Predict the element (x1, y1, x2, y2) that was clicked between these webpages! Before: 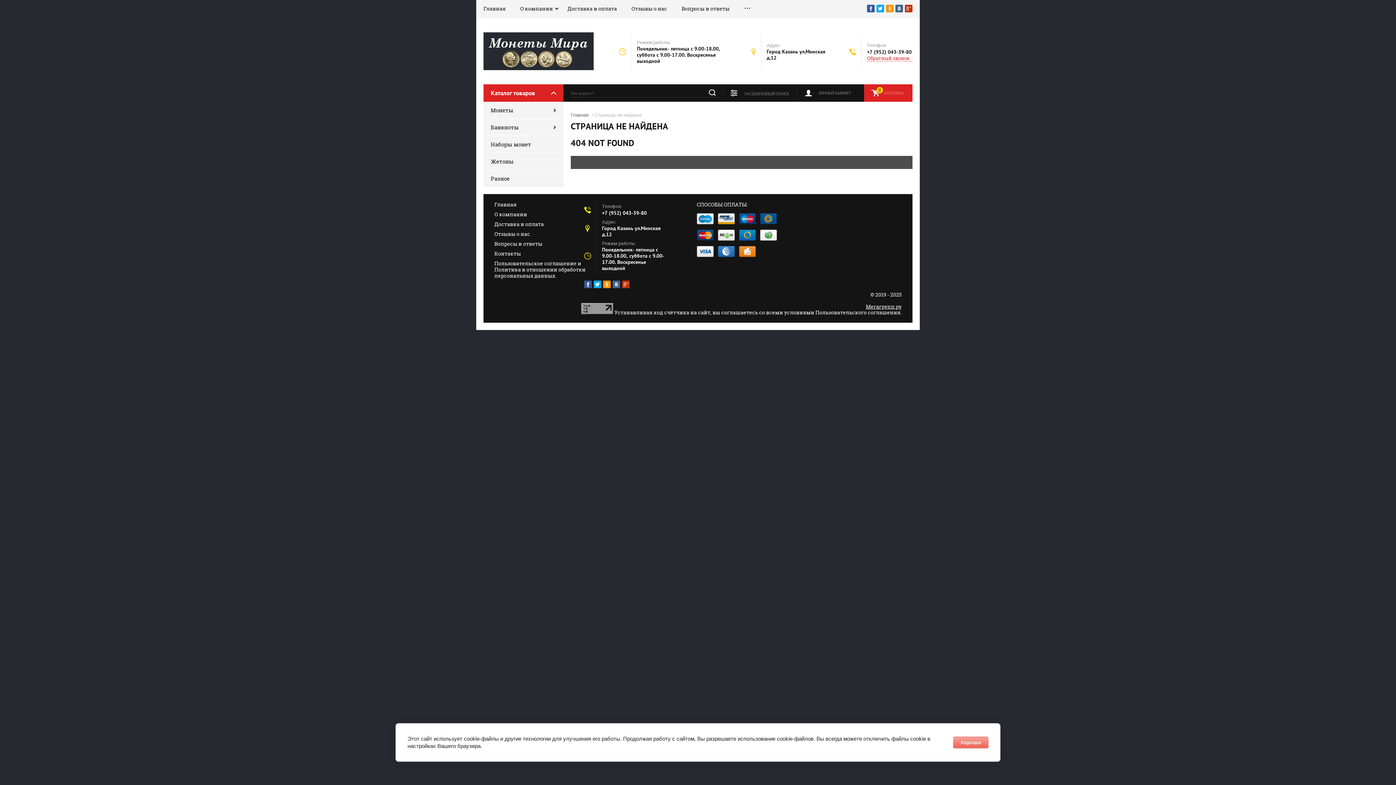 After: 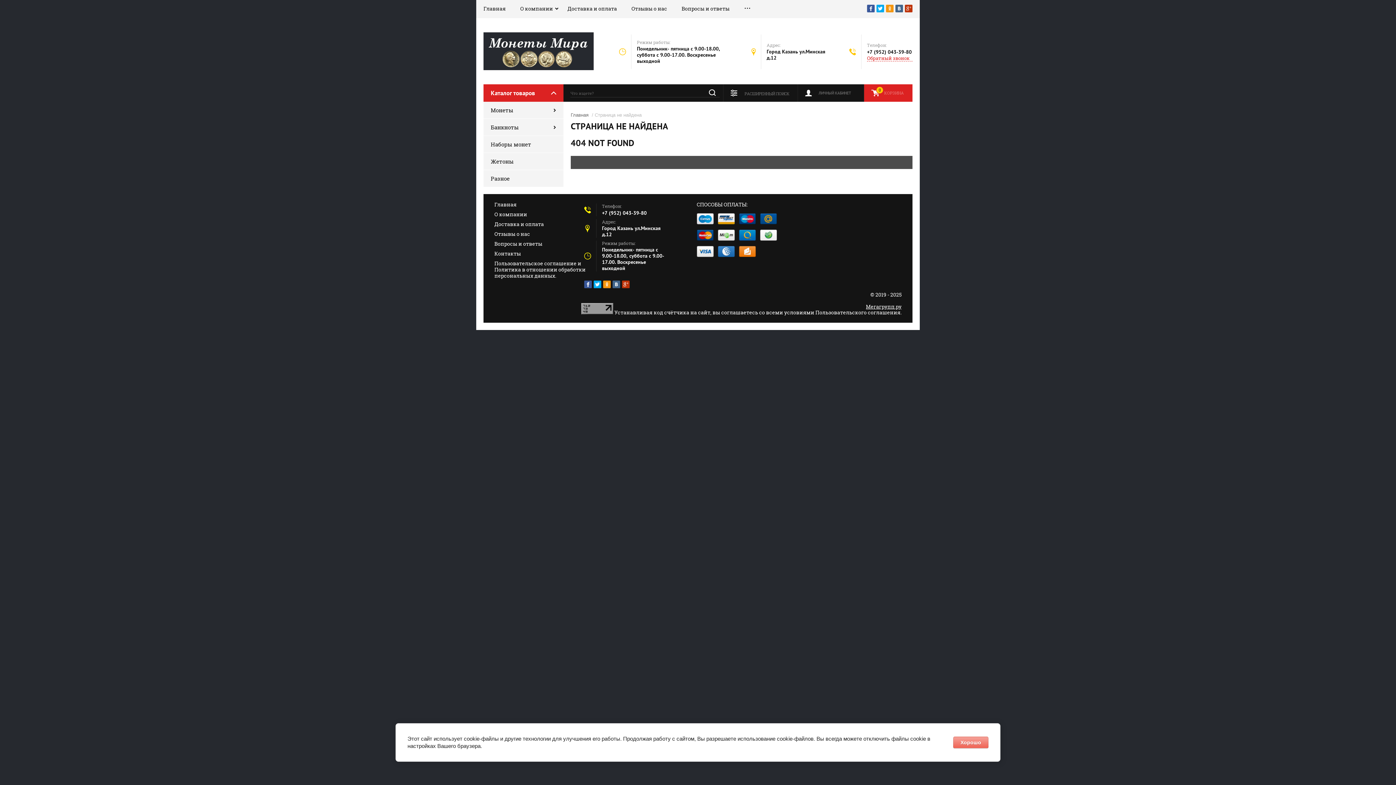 Action: bbox: (602, 209, 646, 216) label: +7 (952) 043-39-80